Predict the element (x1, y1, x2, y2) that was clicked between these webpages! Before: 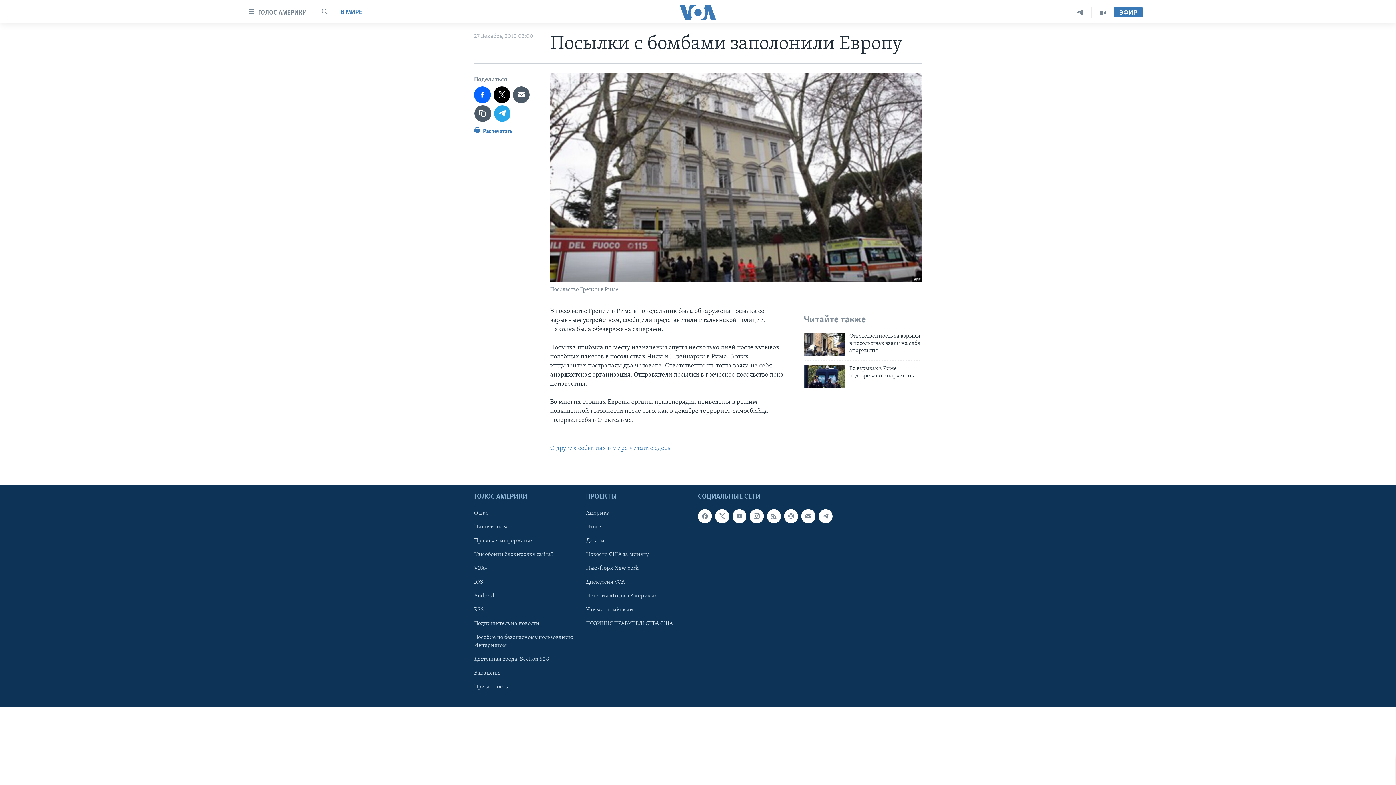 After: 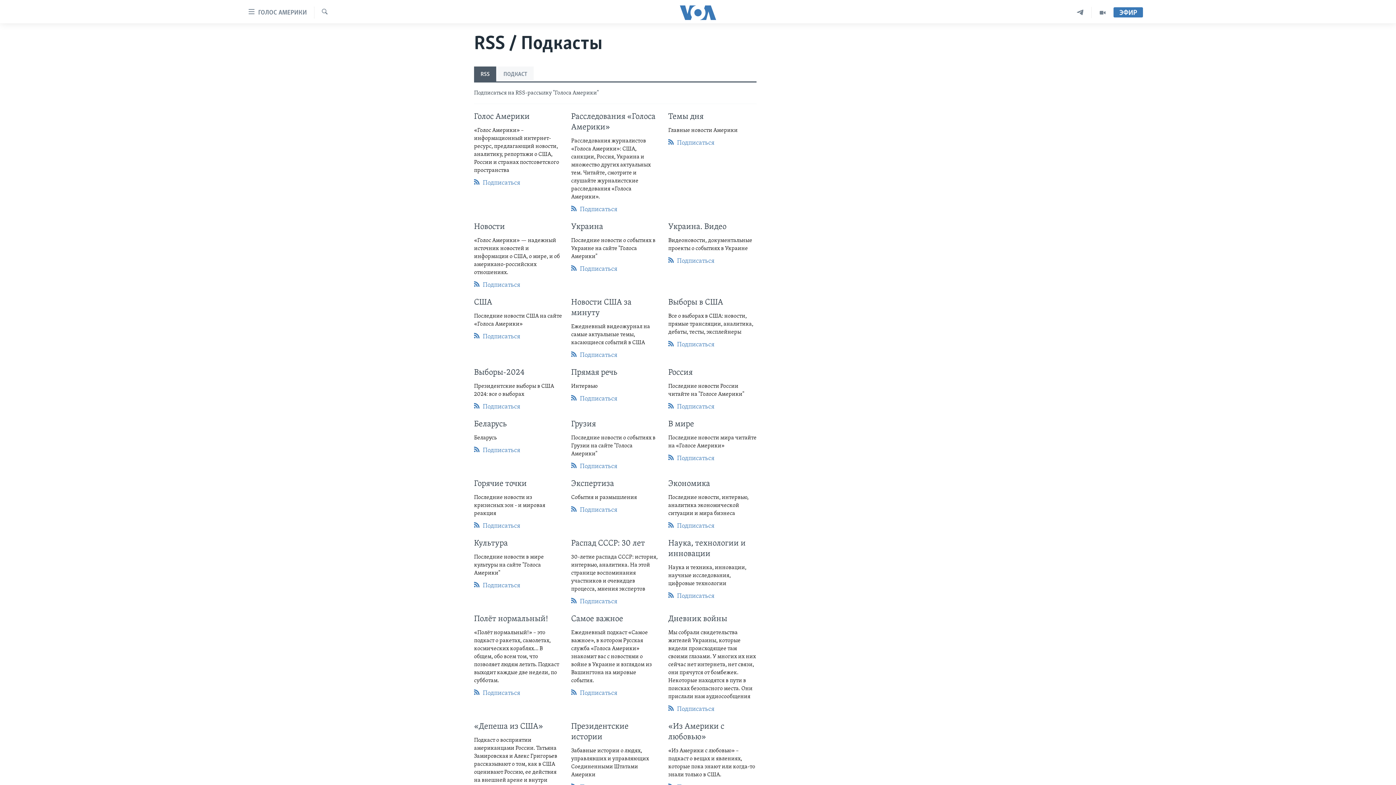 Action: label: RSS bbox: (474, 606, 581, 614)